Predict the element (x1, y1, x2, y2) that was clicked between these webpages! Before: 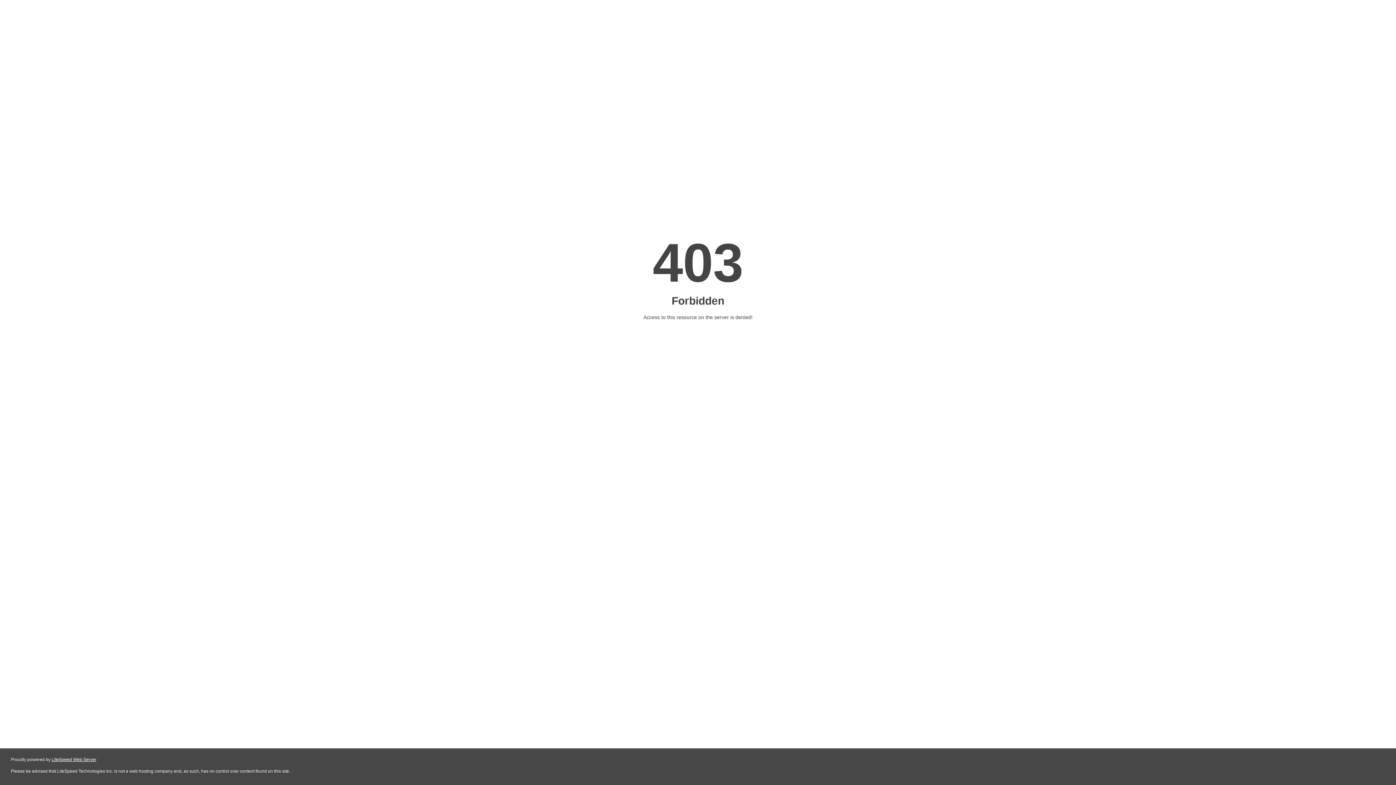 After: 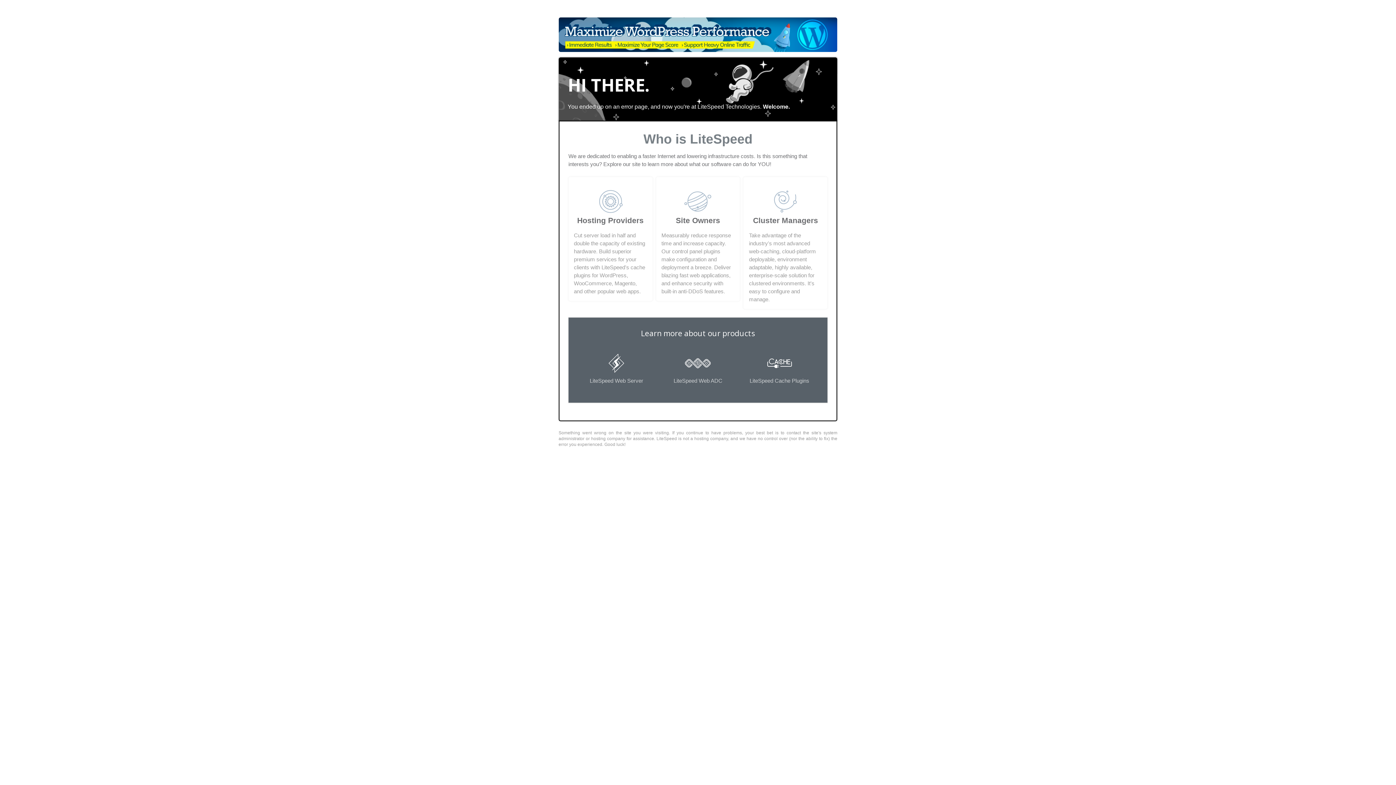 Action: bbox: (51, 757, 96, 762) label: LiteSpeed Web Server